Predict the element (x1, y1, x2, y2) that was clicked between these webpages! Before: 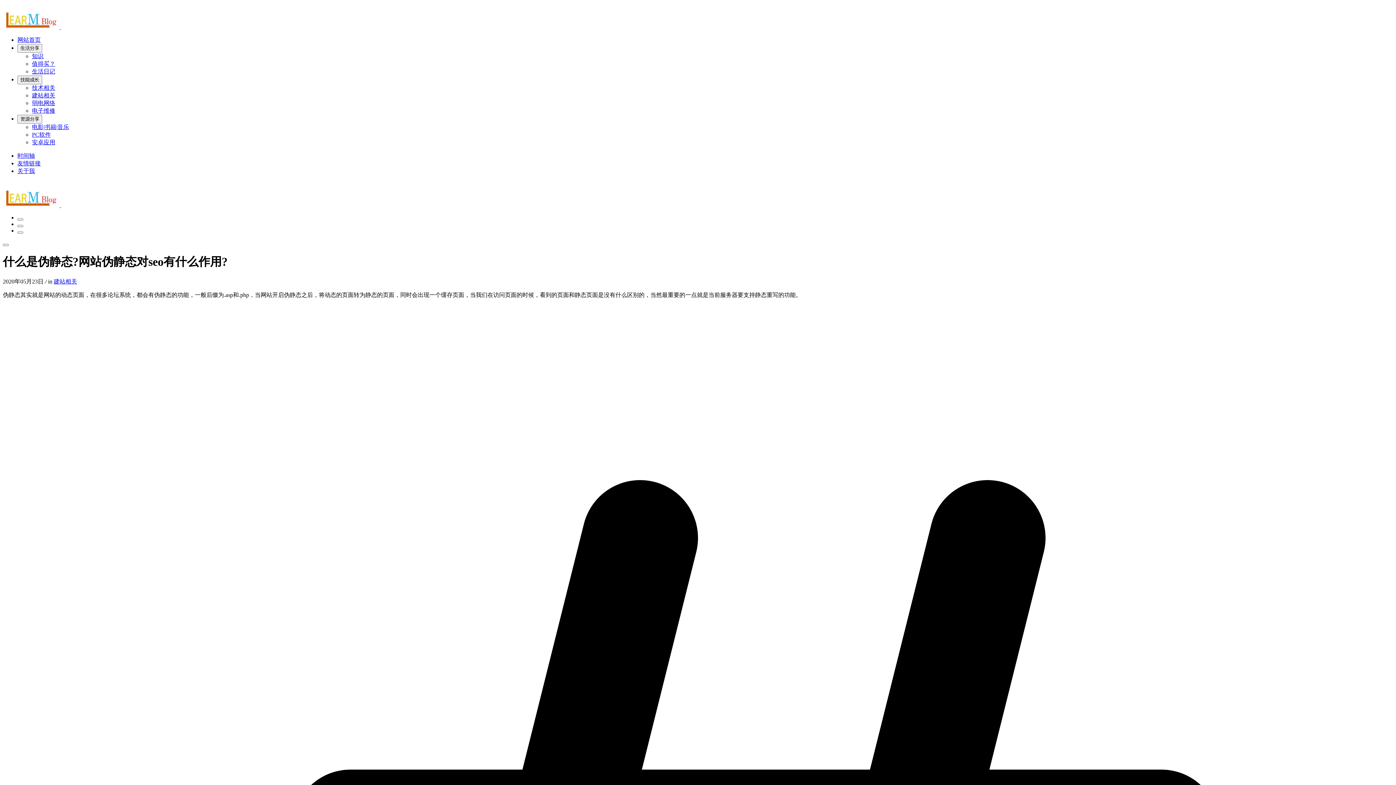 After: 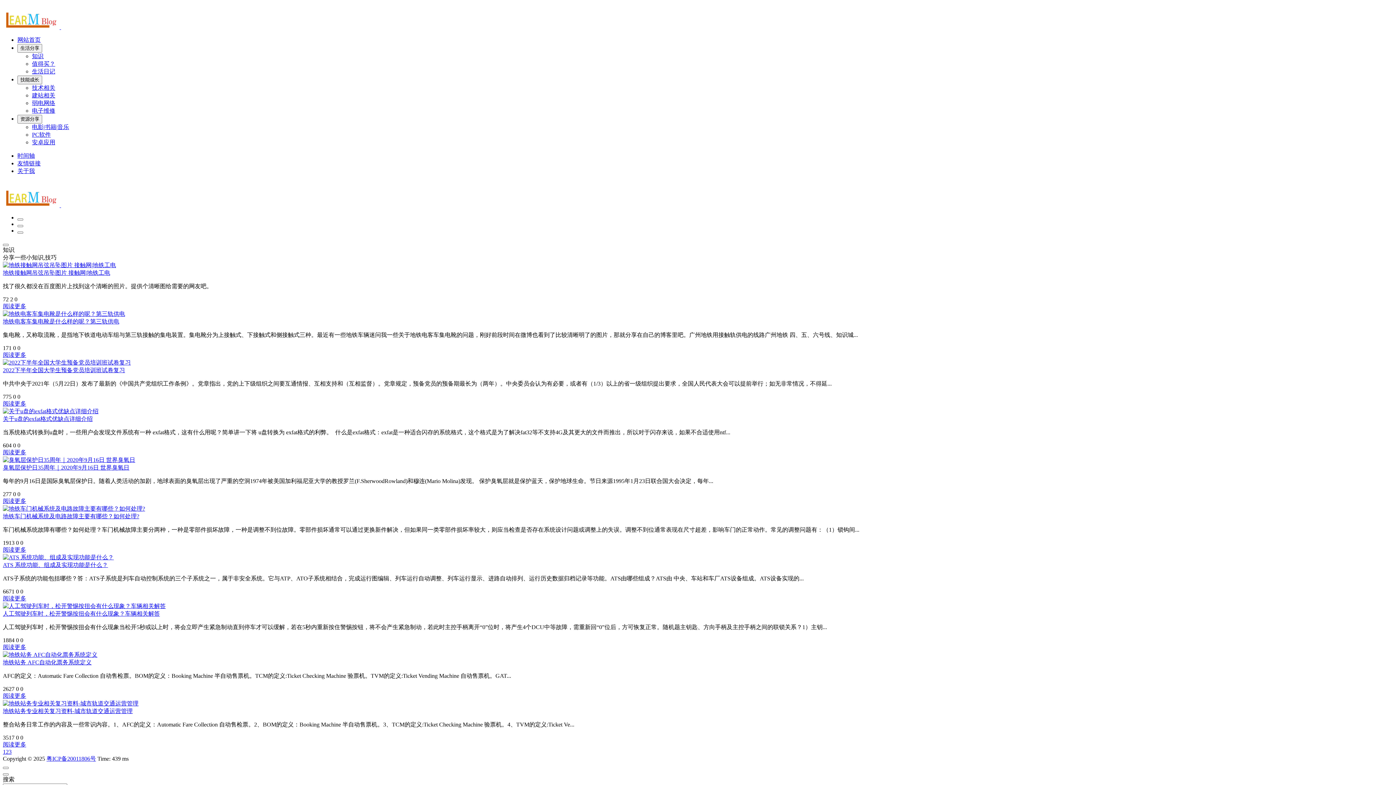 Action: bbox: (32, 53, 43, 59) label: 知识